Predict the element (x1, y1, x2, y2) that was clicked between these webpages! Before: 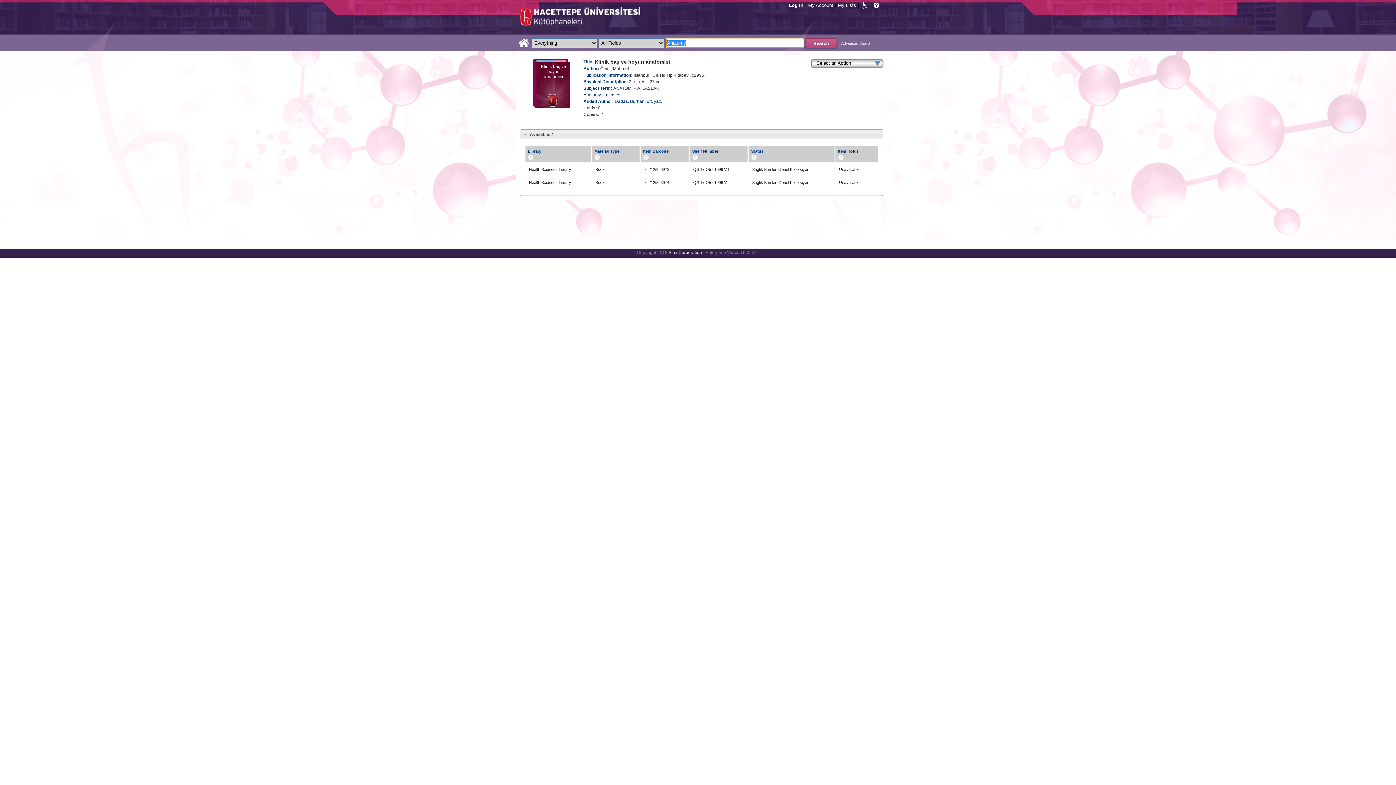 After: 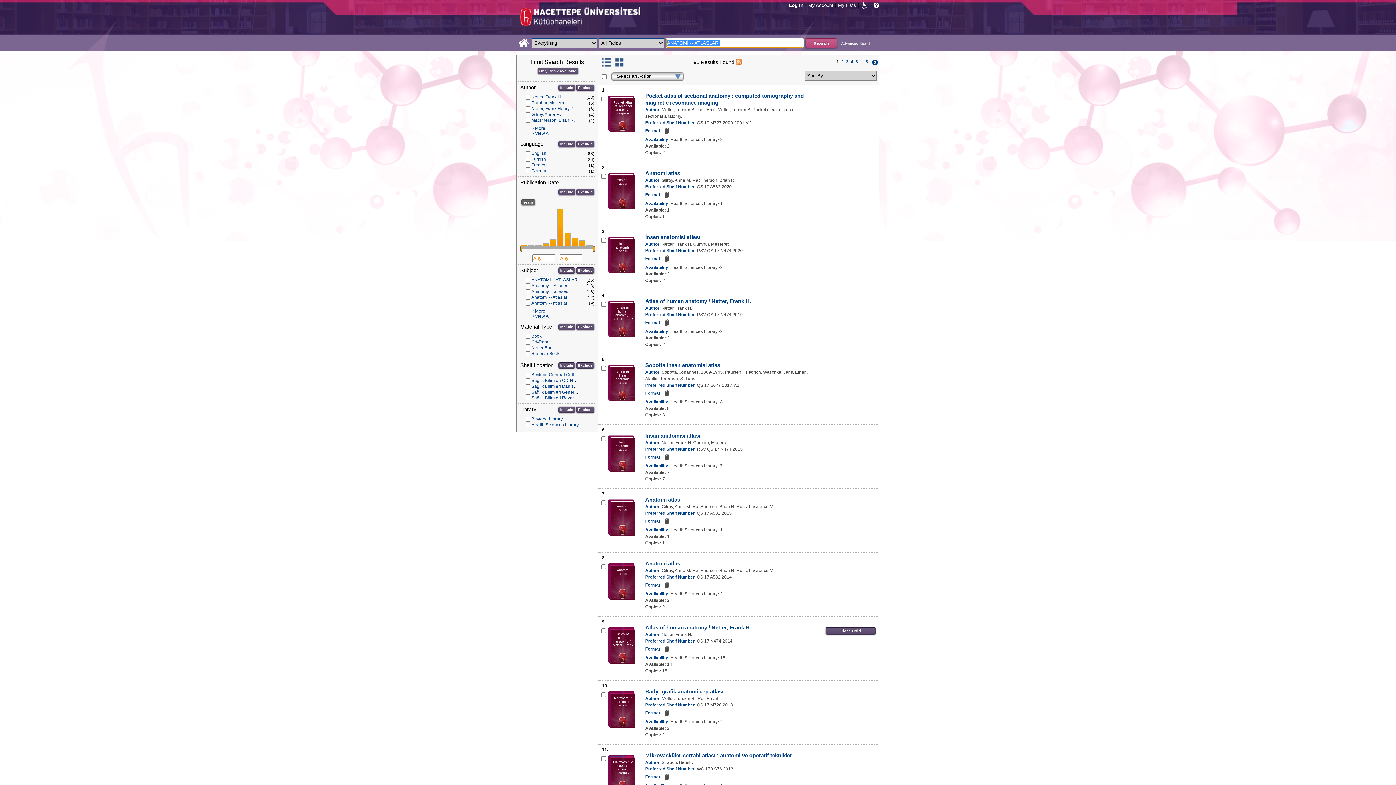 Action: label: ANATOMİ -- ATLASLAR. bbox: (613, 85, 660, 90)